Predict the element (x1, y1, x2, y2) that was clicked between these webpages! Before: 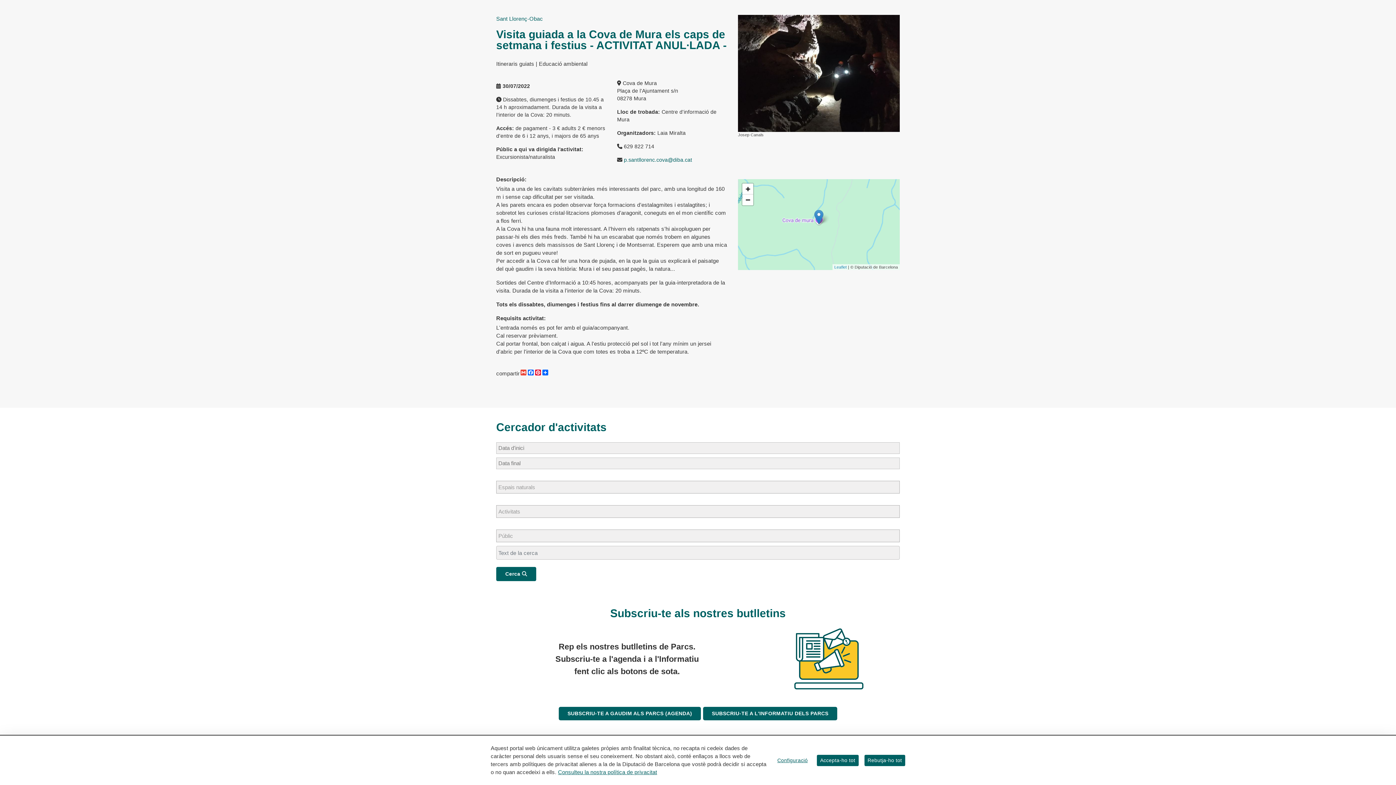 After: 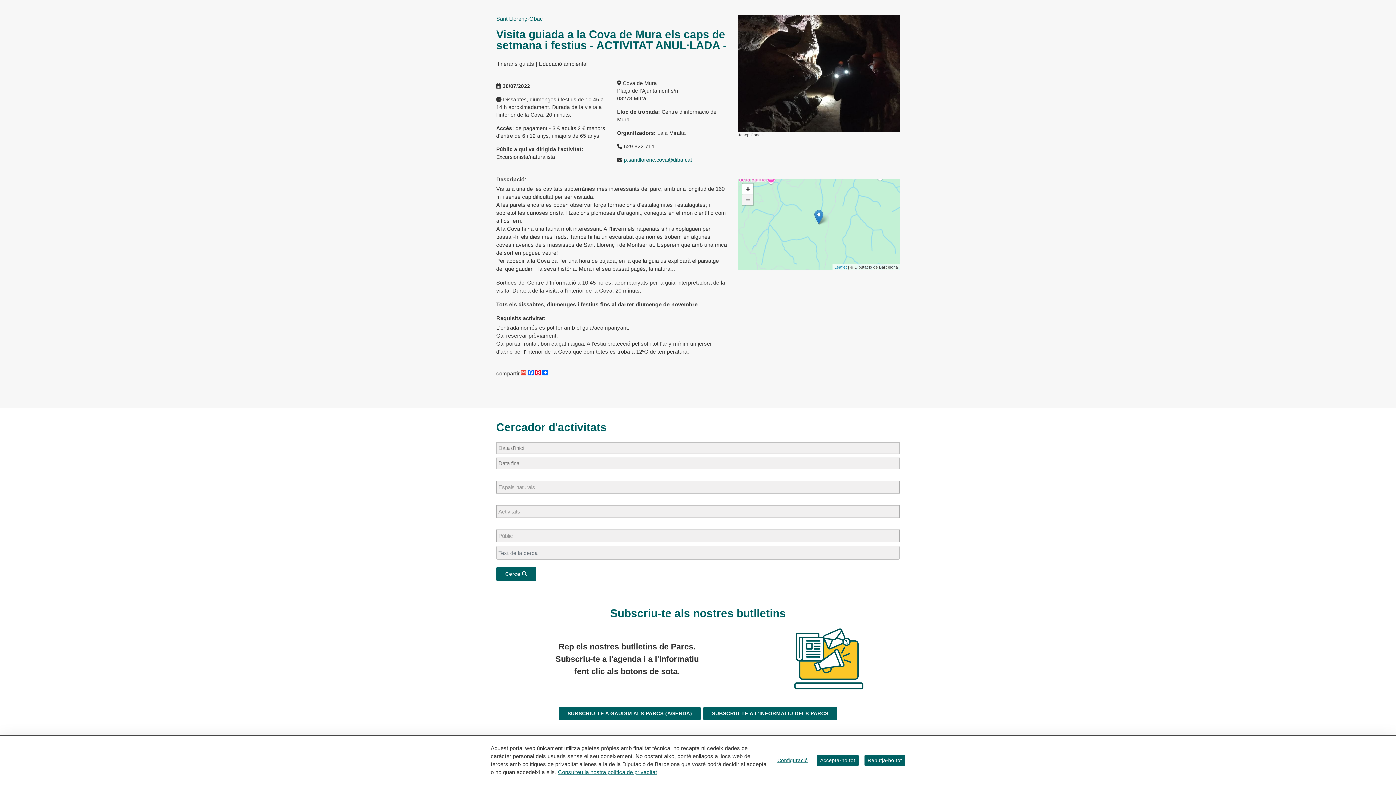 Action: label: Zoom out bbox: (742, 202, 753, 213)